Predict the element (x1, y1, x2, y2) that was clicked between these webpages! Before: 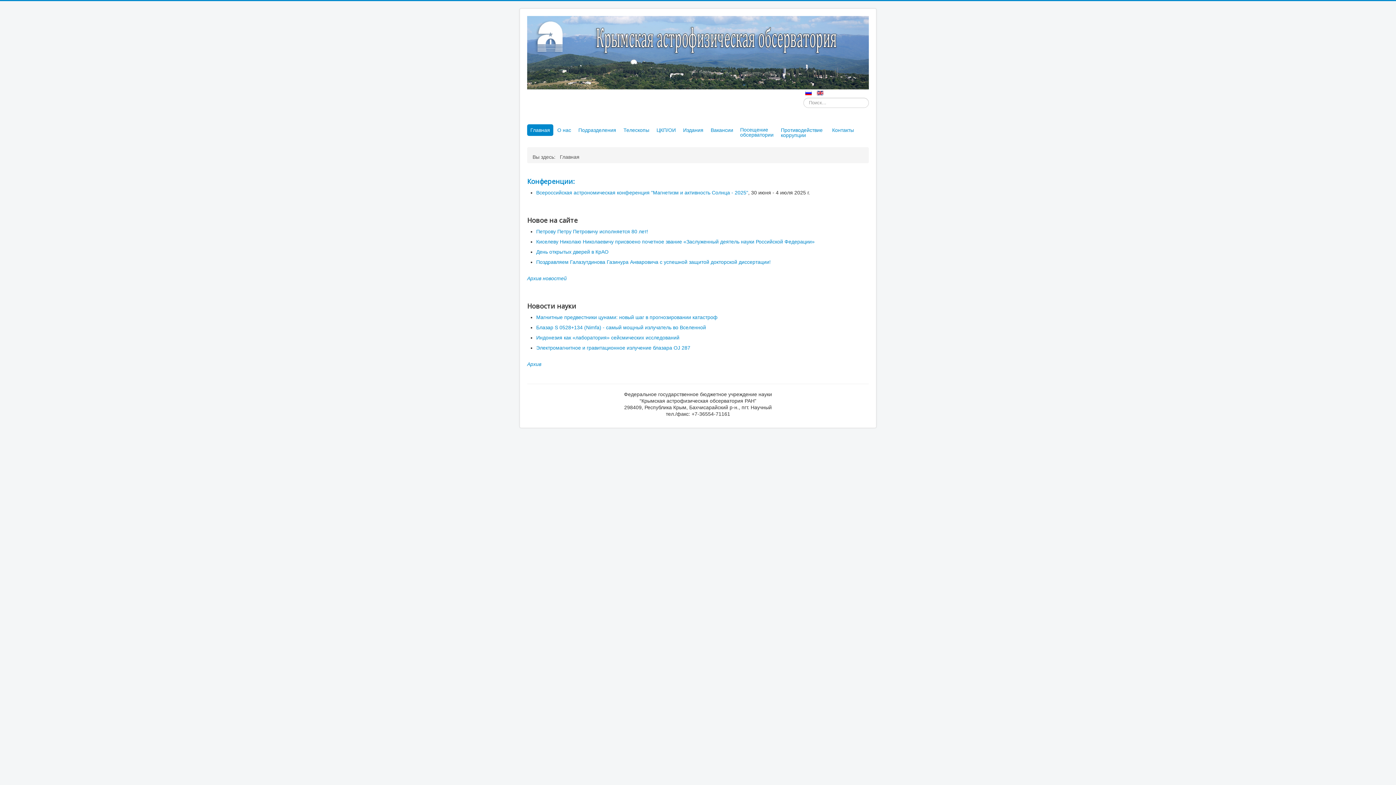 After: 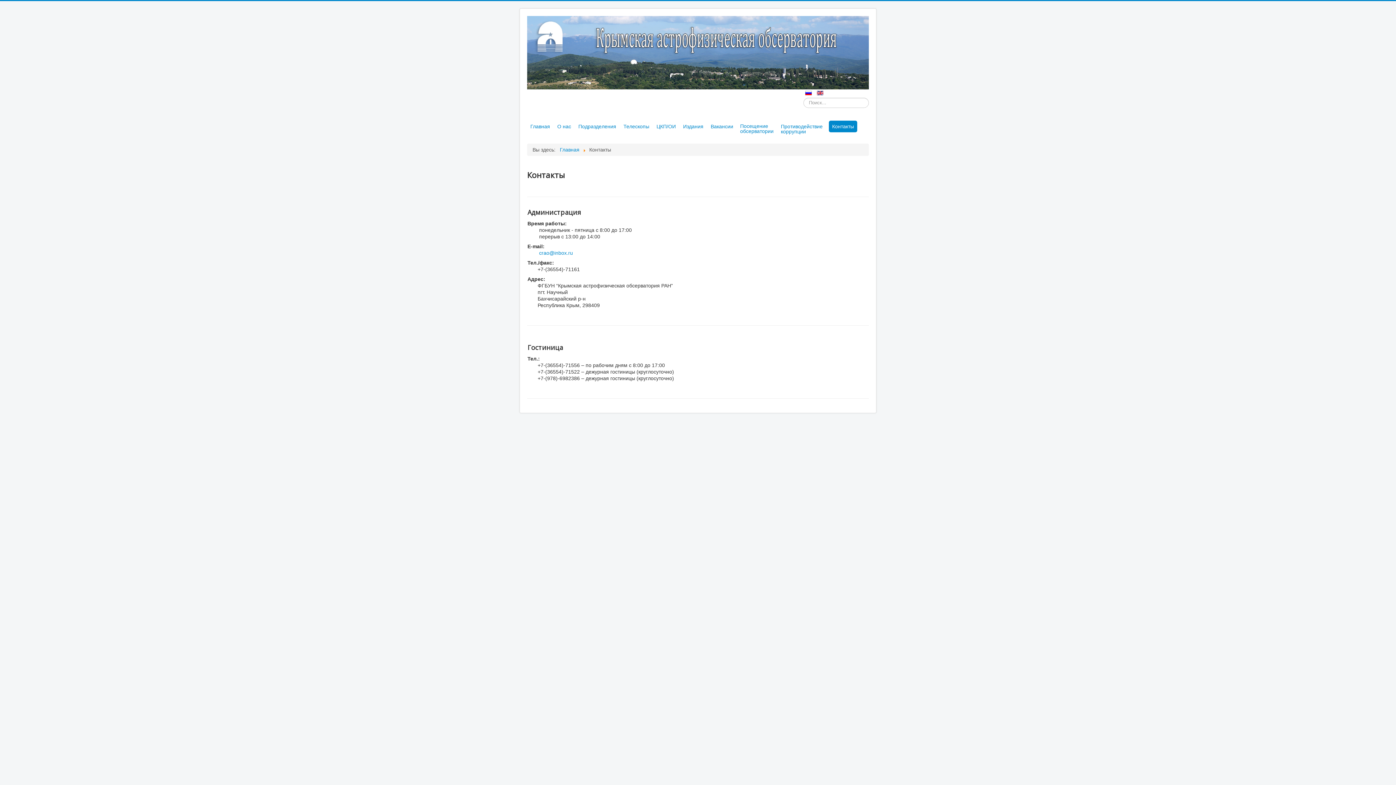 Action: label: Контакты bbox: (829, 124, 857, 135)